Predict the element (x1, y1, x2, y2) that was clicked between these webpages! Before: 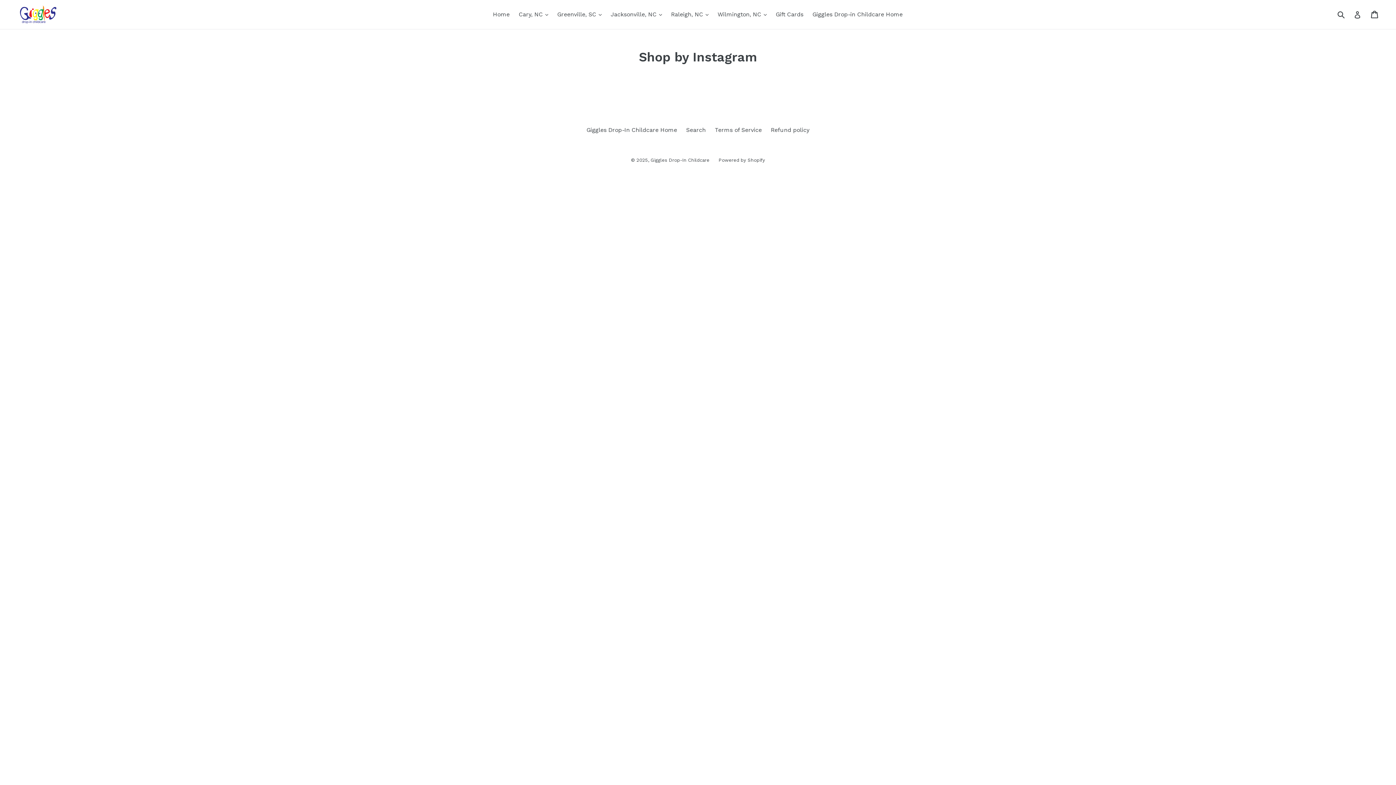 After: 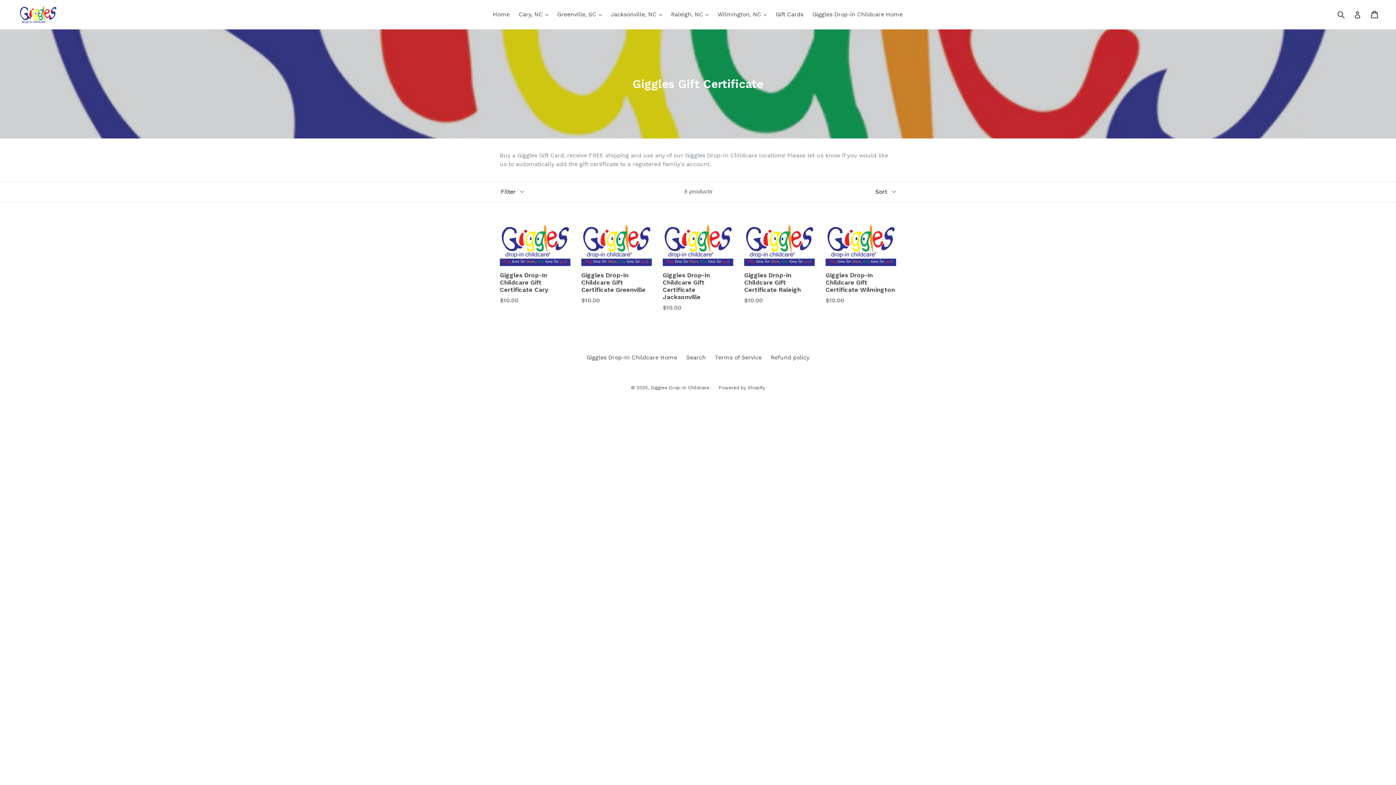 Action: label: Gift Cards bbox: (772, 9, 807, 20)